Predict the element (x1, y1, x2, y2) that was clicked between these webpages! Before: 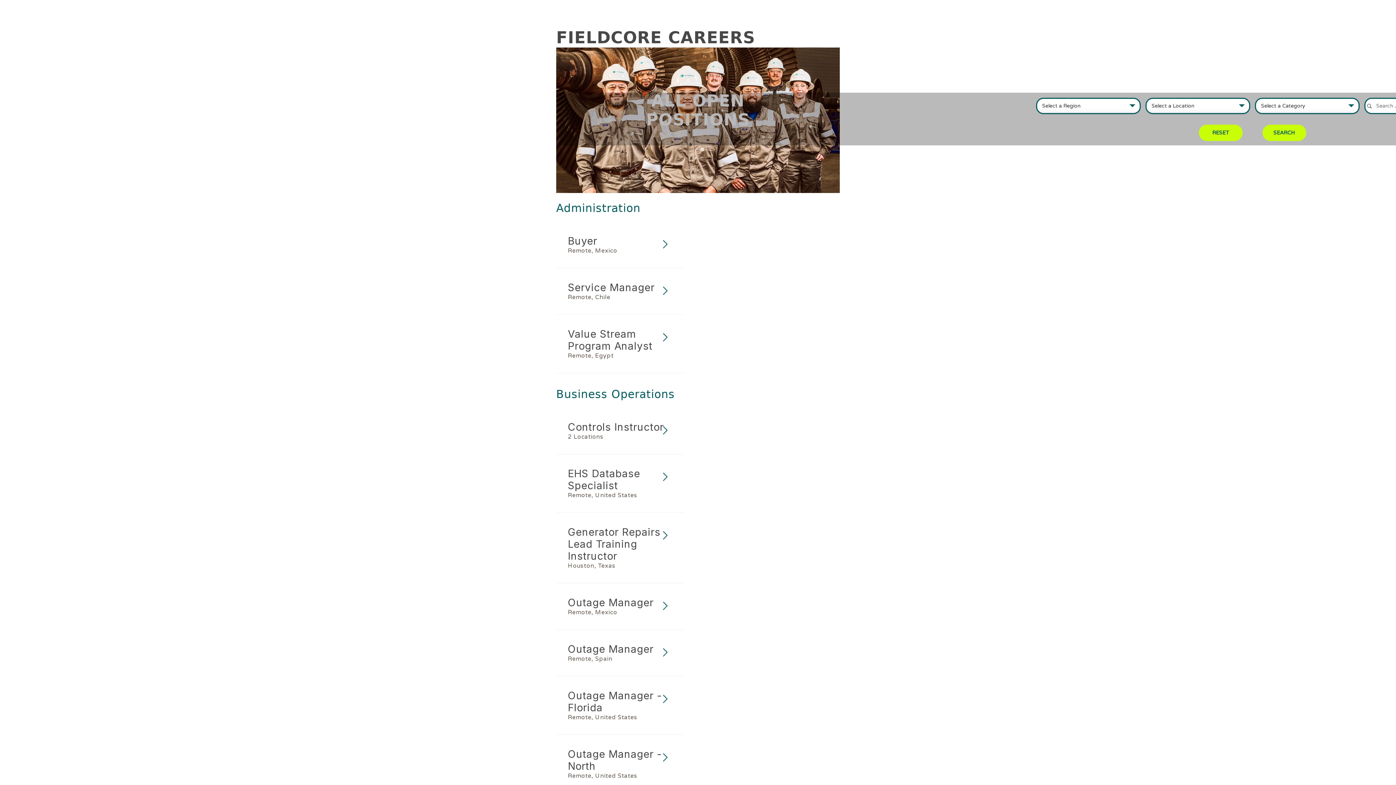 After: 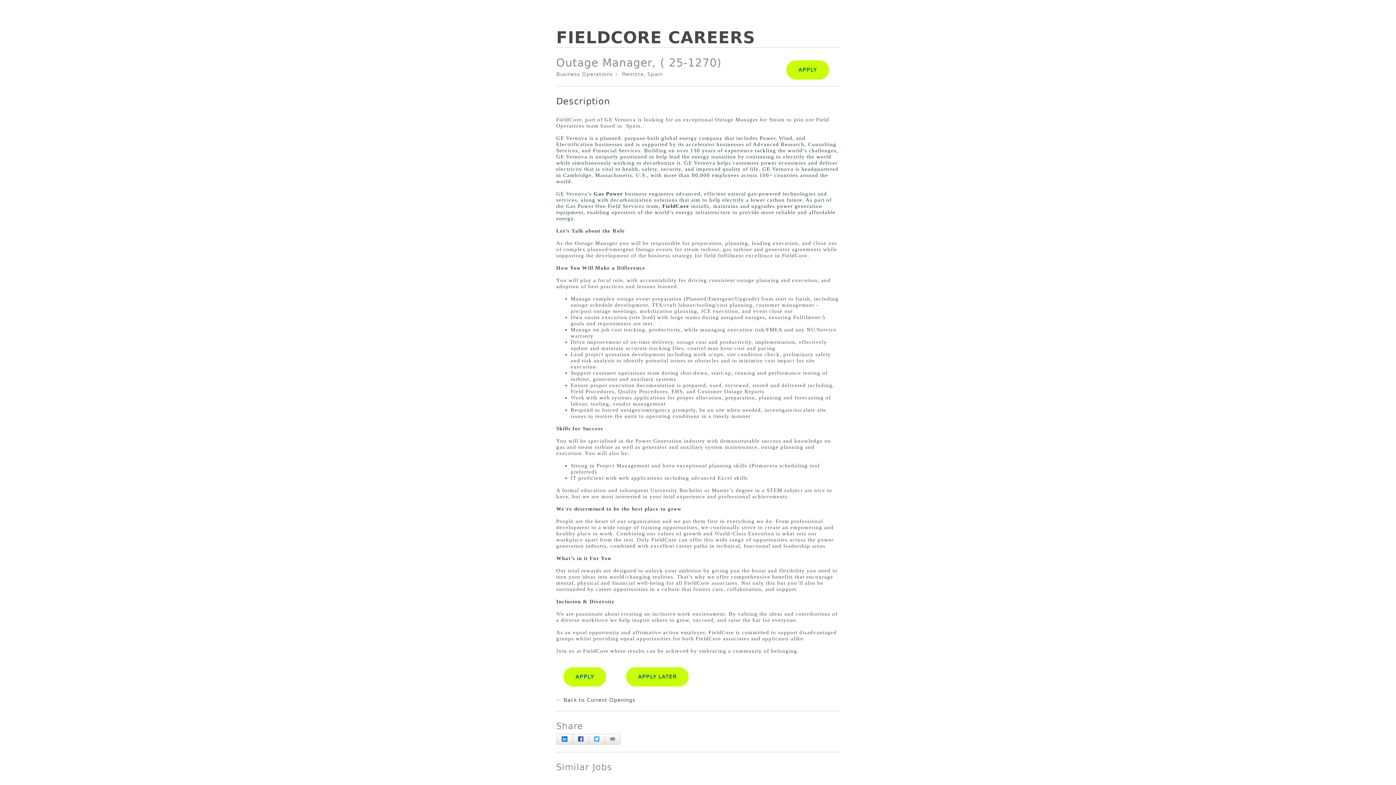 Action: label: Outage Manager
Remote, Spain bbox: (556, 632, 684, 674)